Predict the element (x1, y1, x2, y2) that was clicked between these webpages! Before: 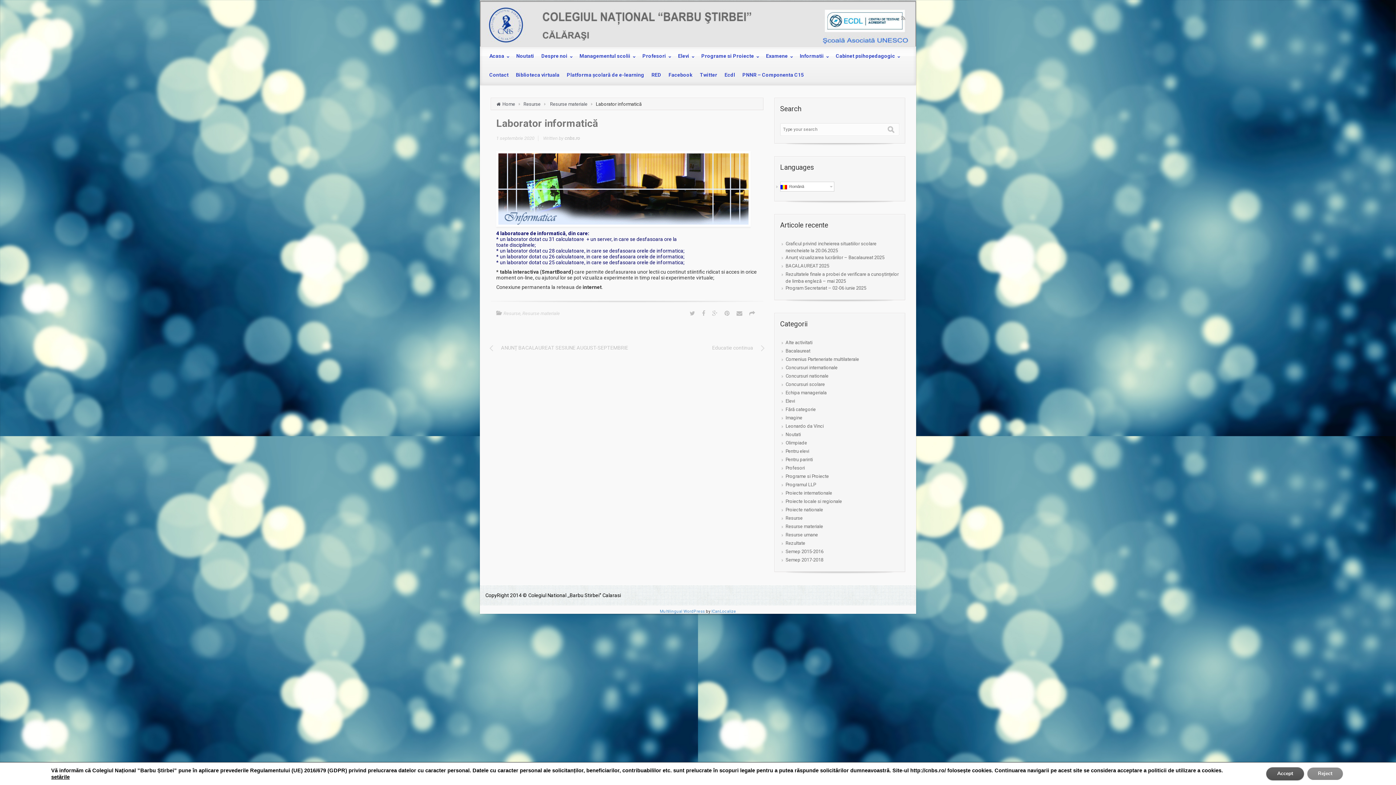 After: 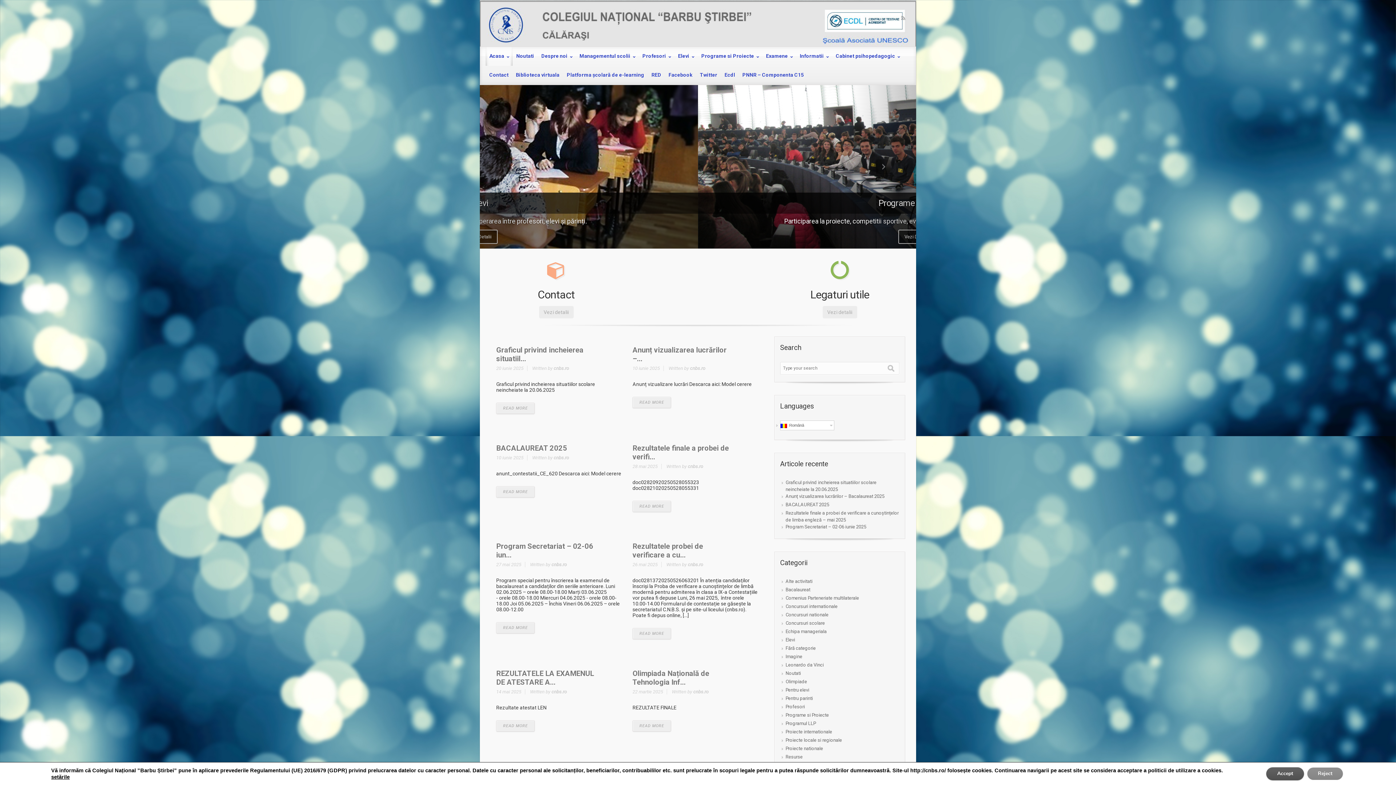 Action: bbox: (885, 123, 896, 135)